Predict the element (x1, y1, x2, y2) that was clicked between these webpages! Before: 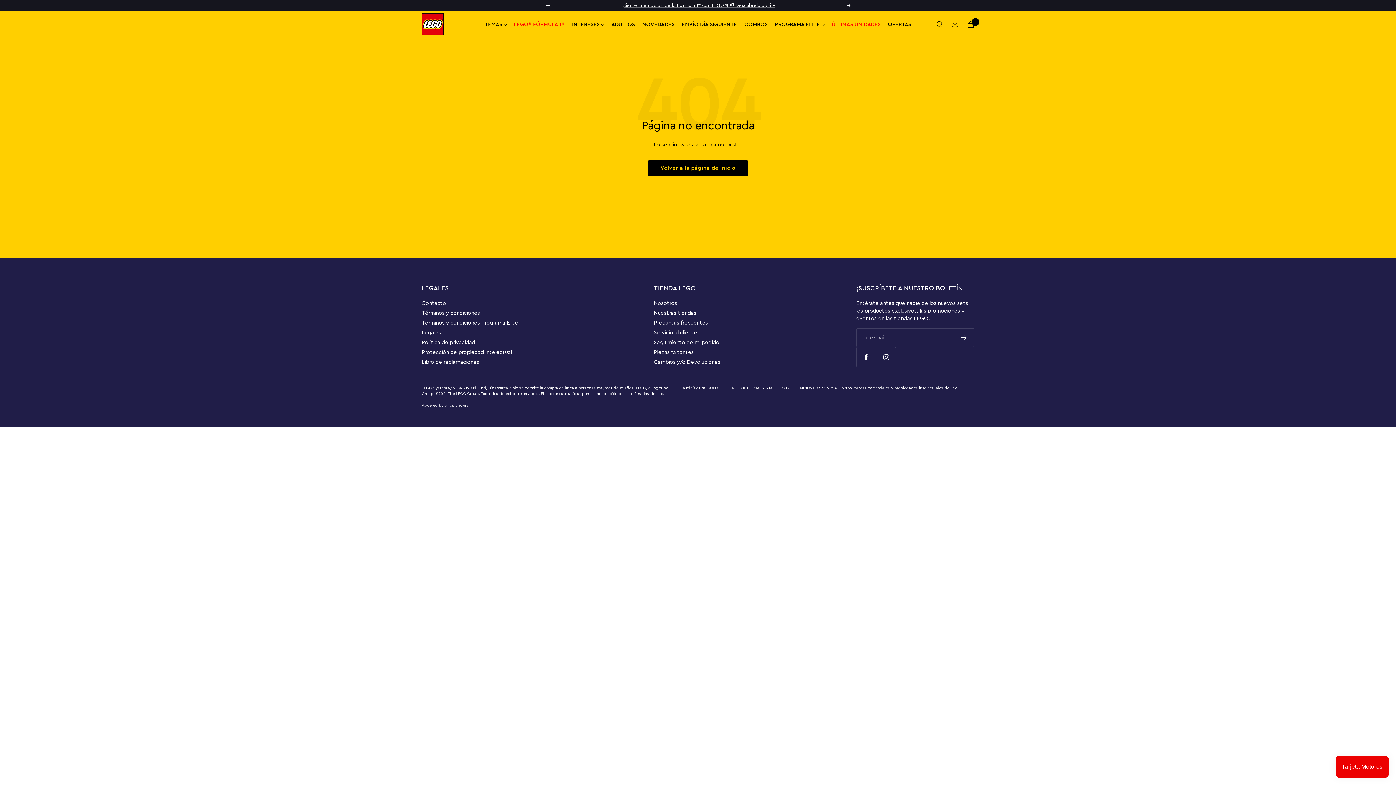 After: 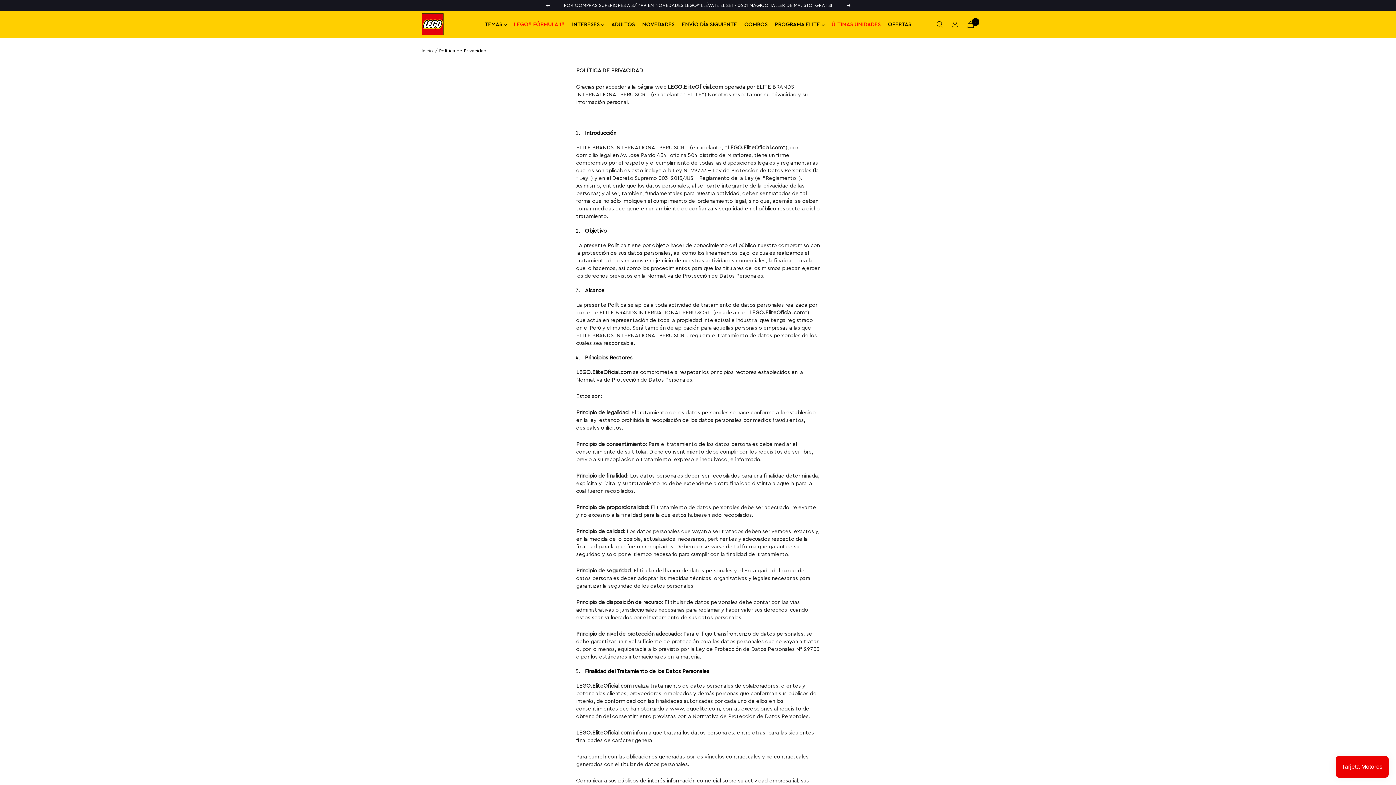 Action: label: Política de privacidad bbox: (421, 338, 475, 346)